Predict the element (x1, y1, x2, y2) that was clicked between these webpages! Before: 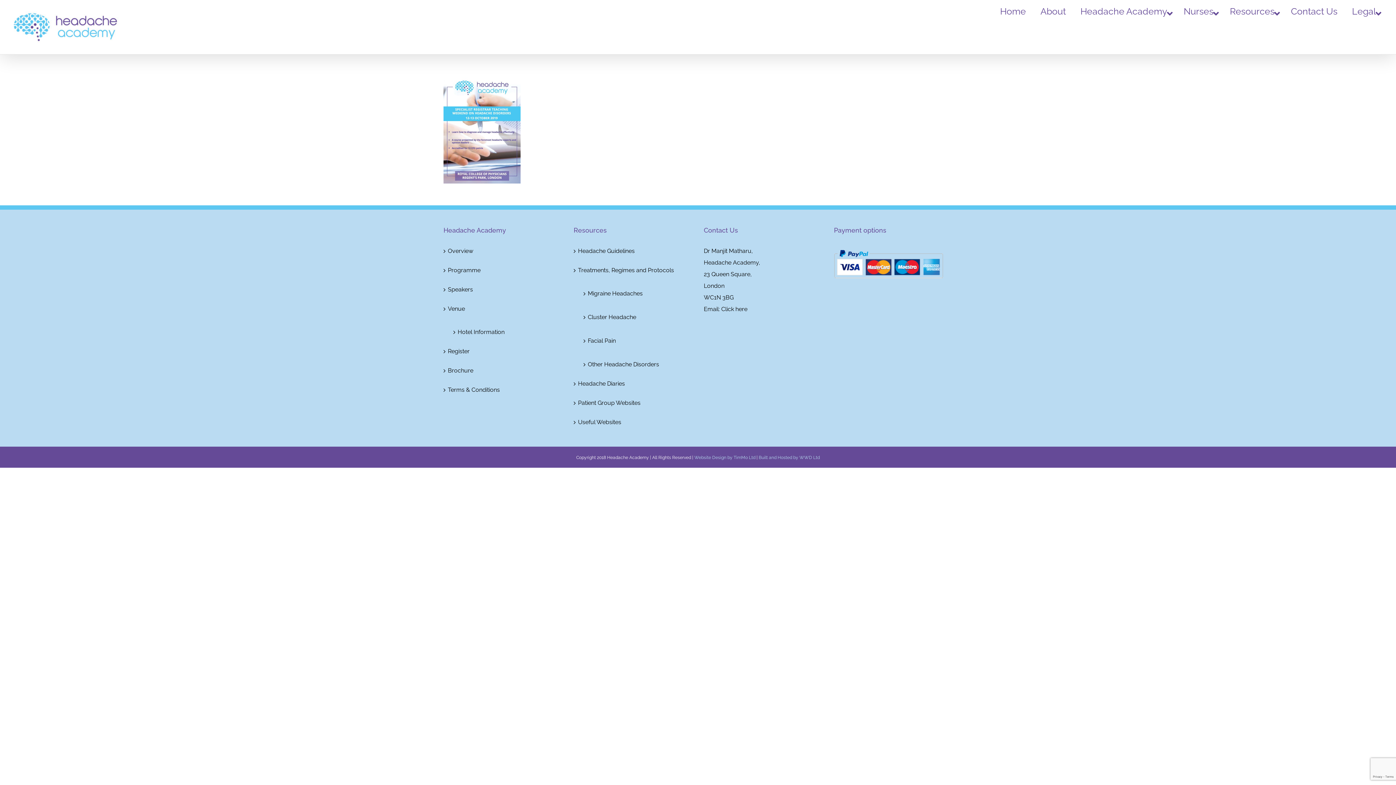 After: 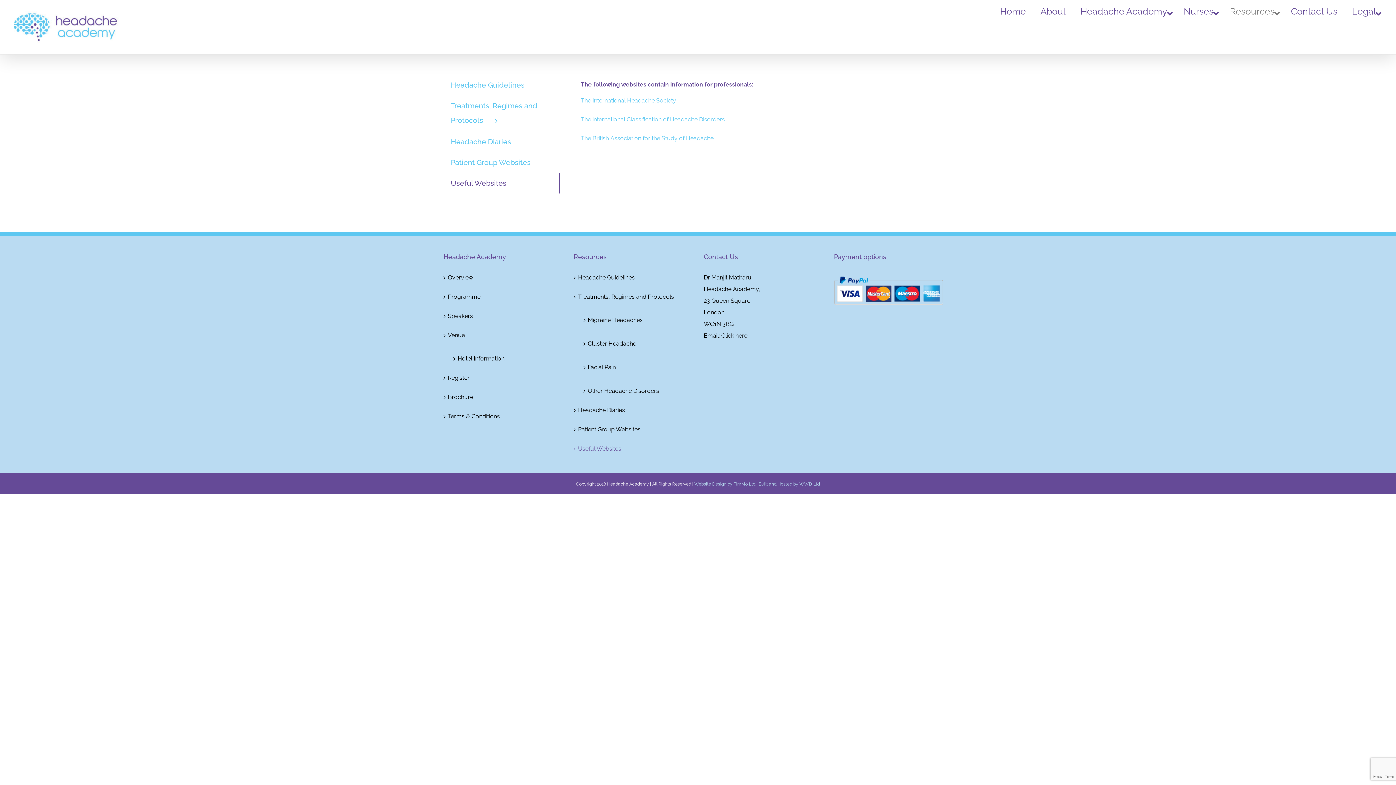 Action: label: Useful Websites bbox: (578, 416, 688, 428)